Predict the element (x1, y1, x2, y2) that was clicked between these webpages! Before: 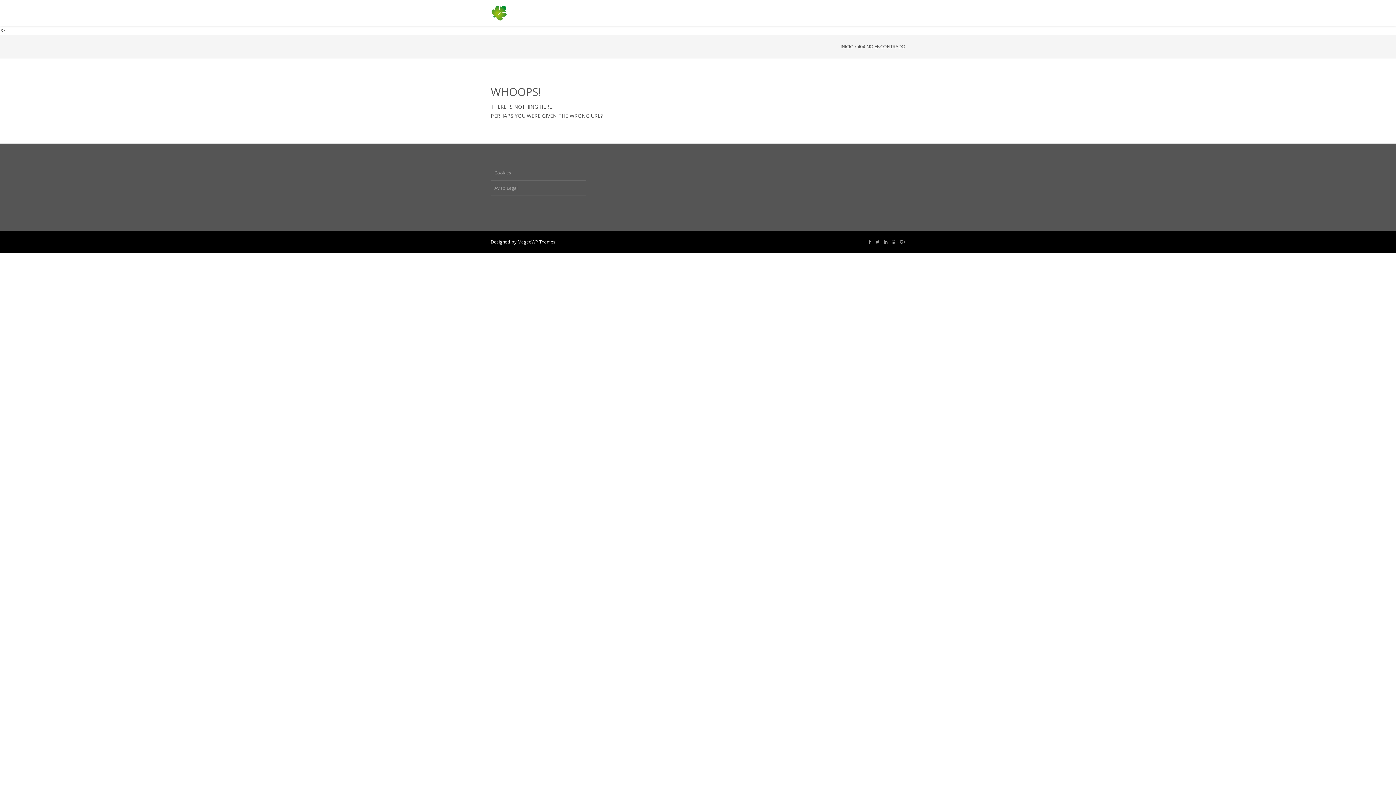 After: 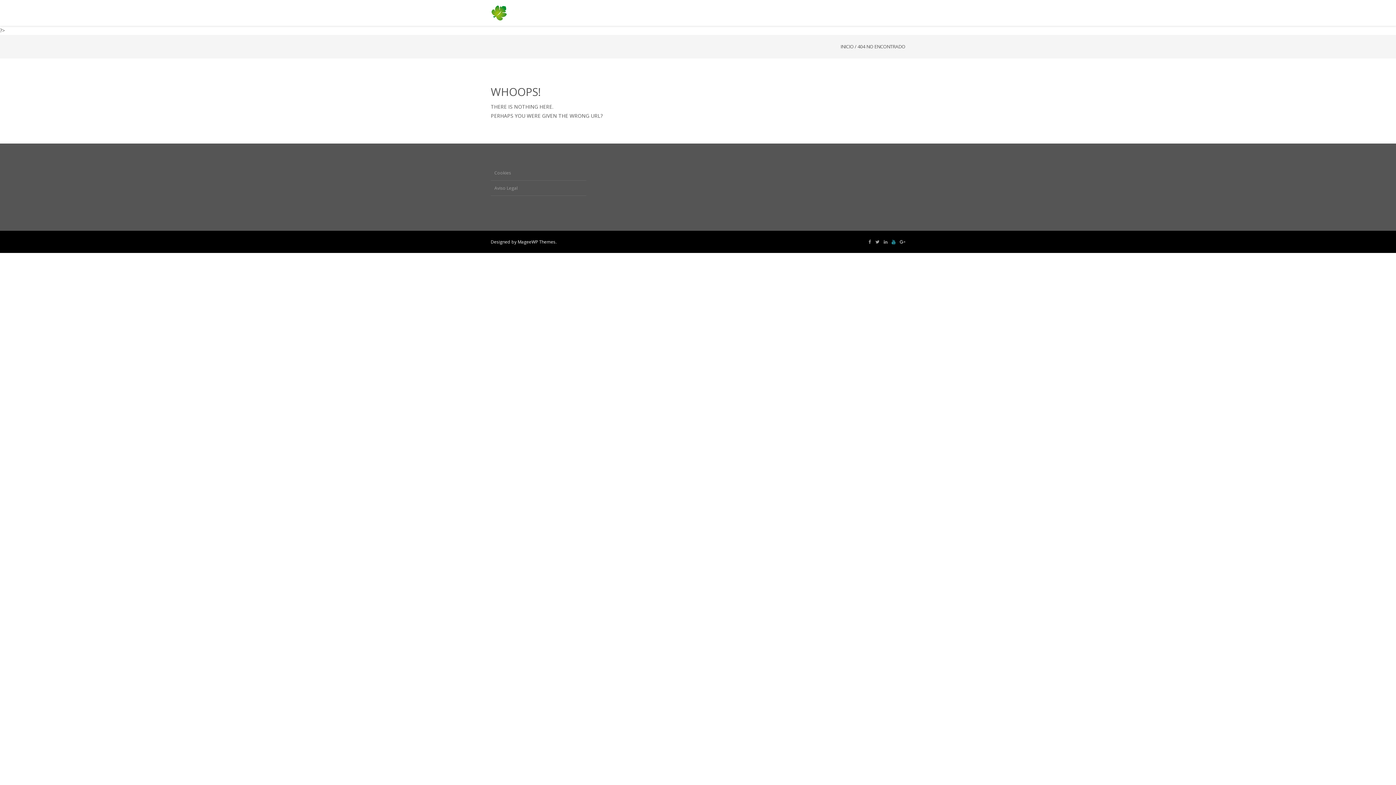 Action: bbox: (892, 238, 895, 245)